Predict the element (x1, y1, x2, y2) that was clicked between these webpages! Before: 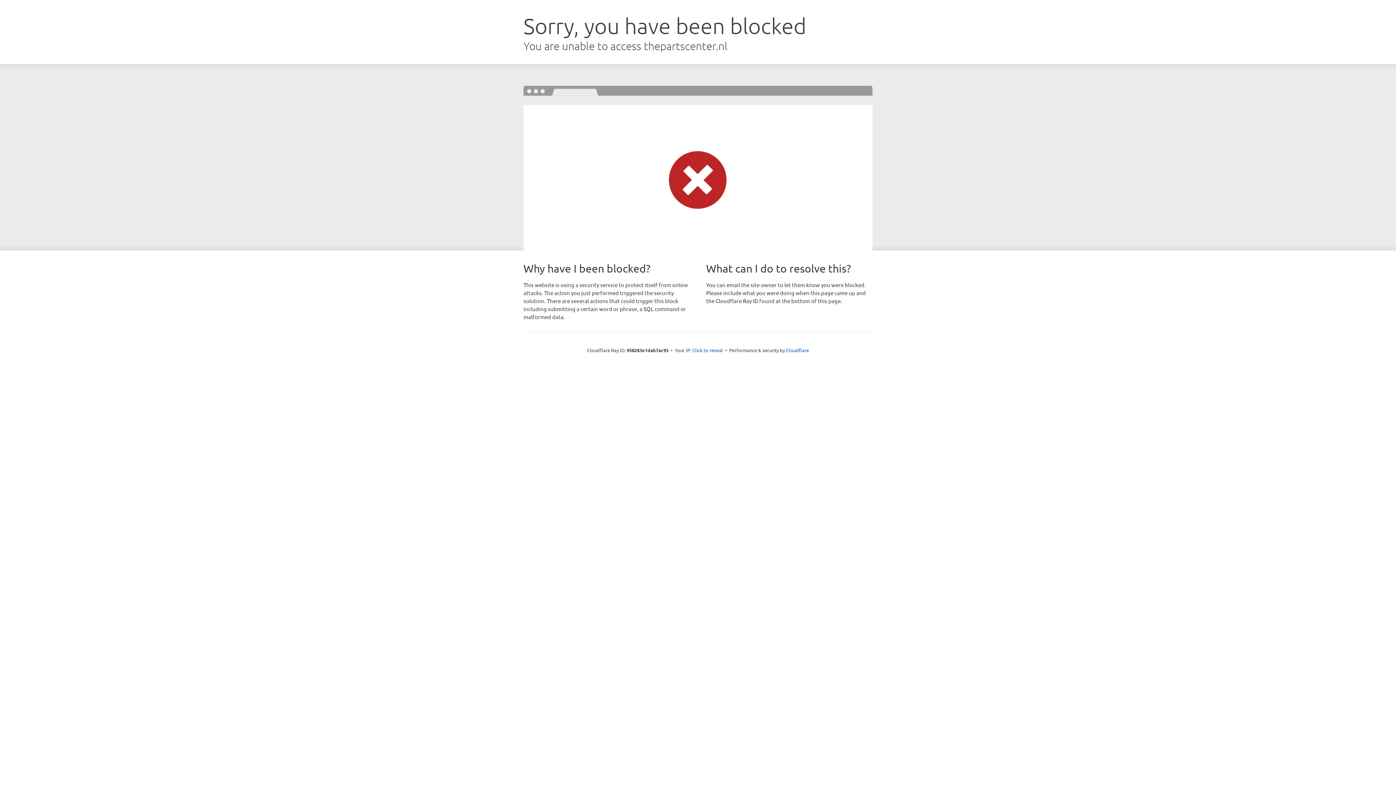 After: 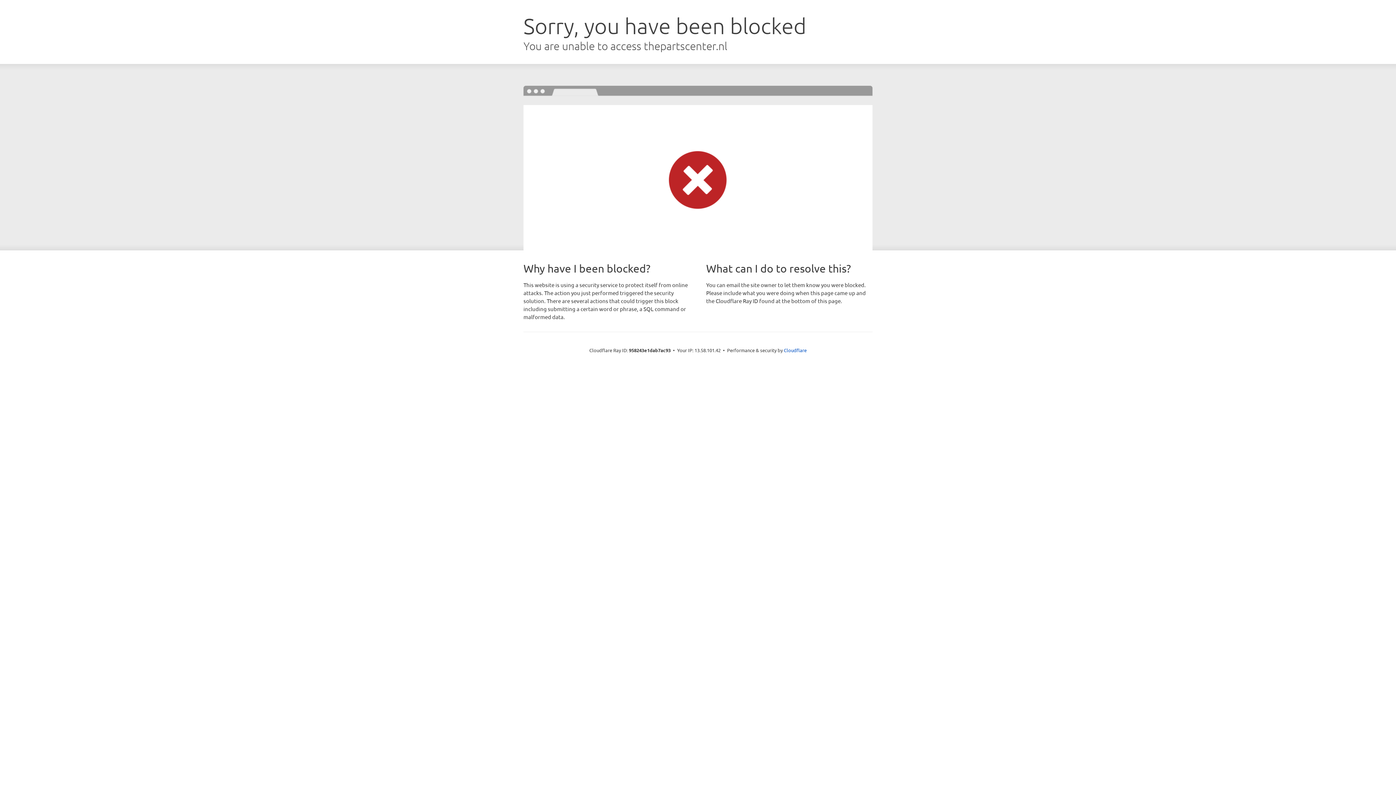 Action: label: Click to reveal bbox: (692, 346, 723, 353)